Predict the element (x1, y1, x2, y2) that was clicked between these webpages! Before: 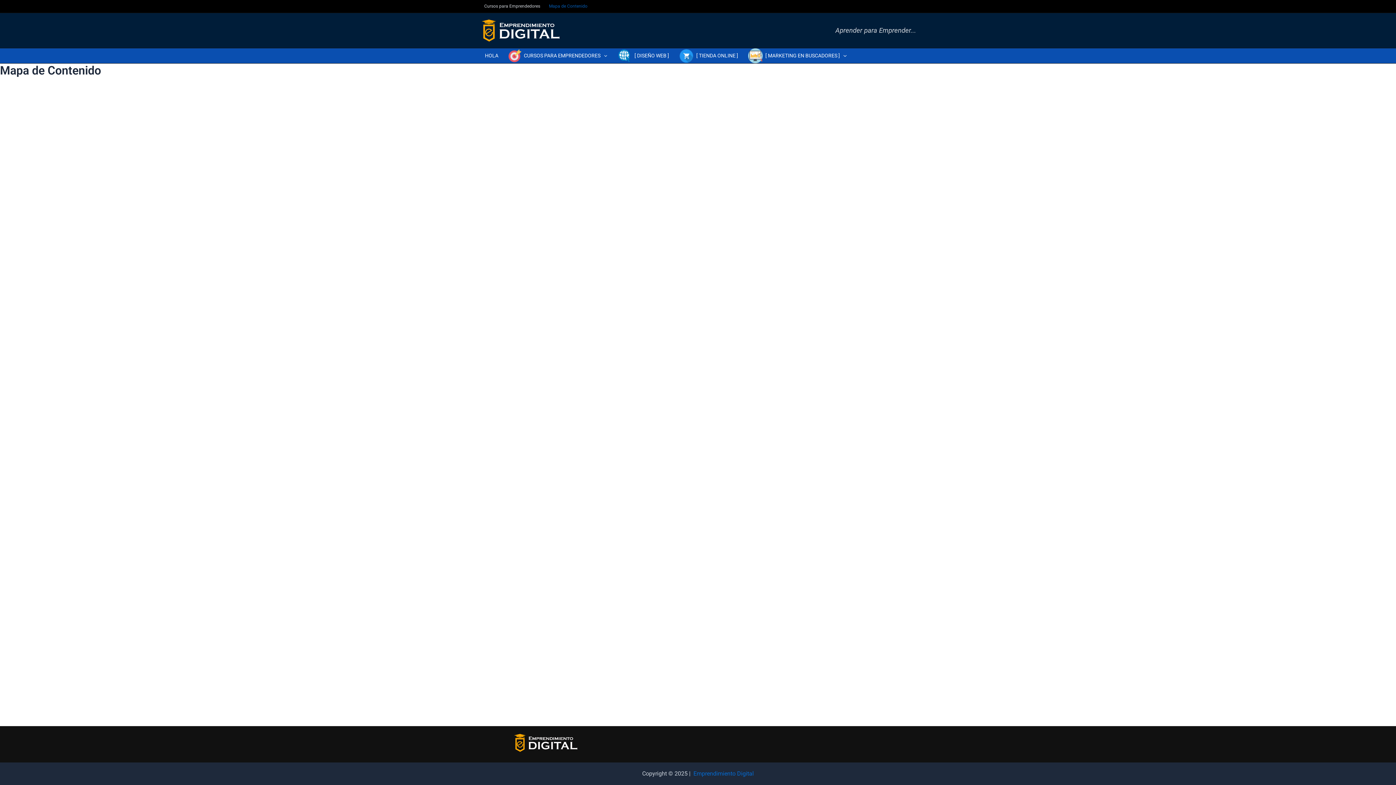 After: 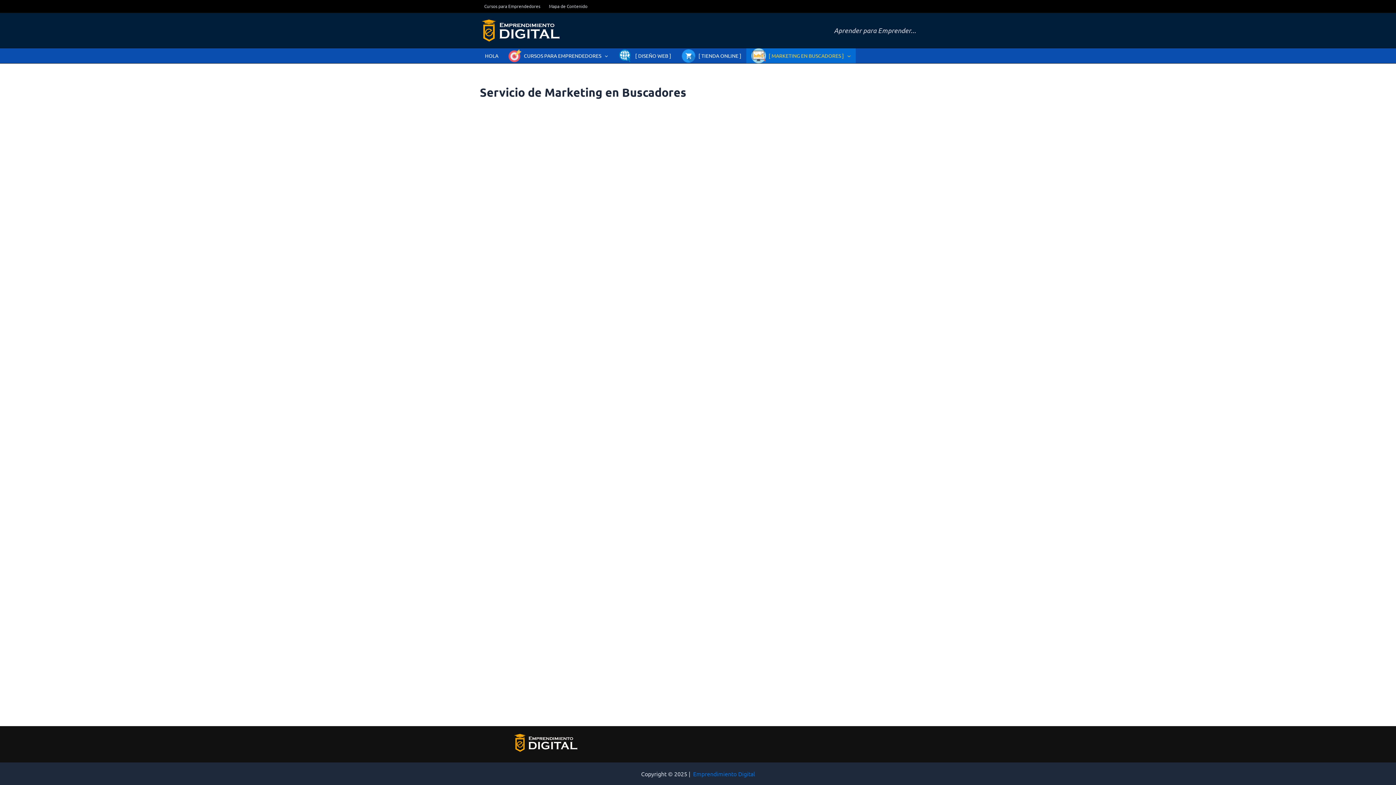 Action: label: [ MARKETING EN BUSCADORES ] bbox: (743, 48, 851, 63)